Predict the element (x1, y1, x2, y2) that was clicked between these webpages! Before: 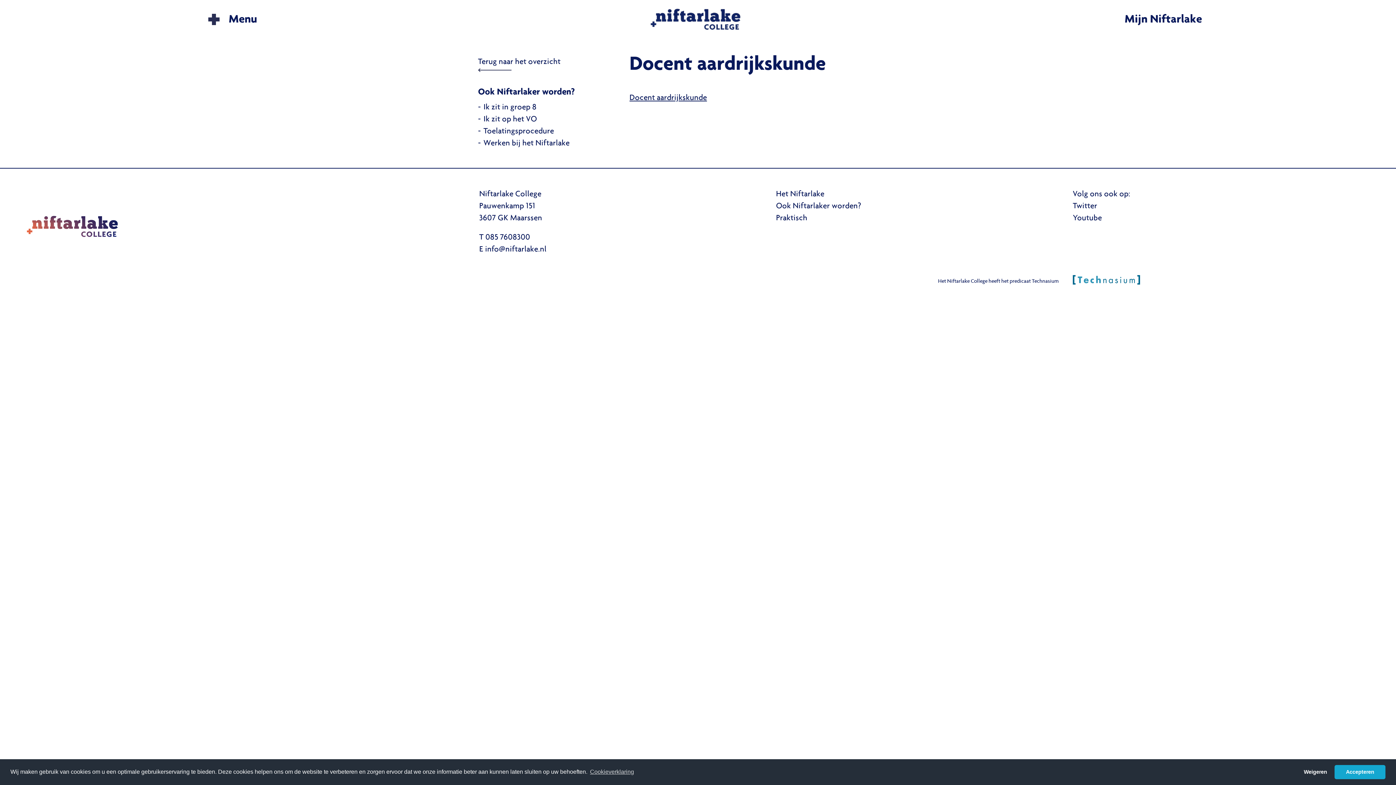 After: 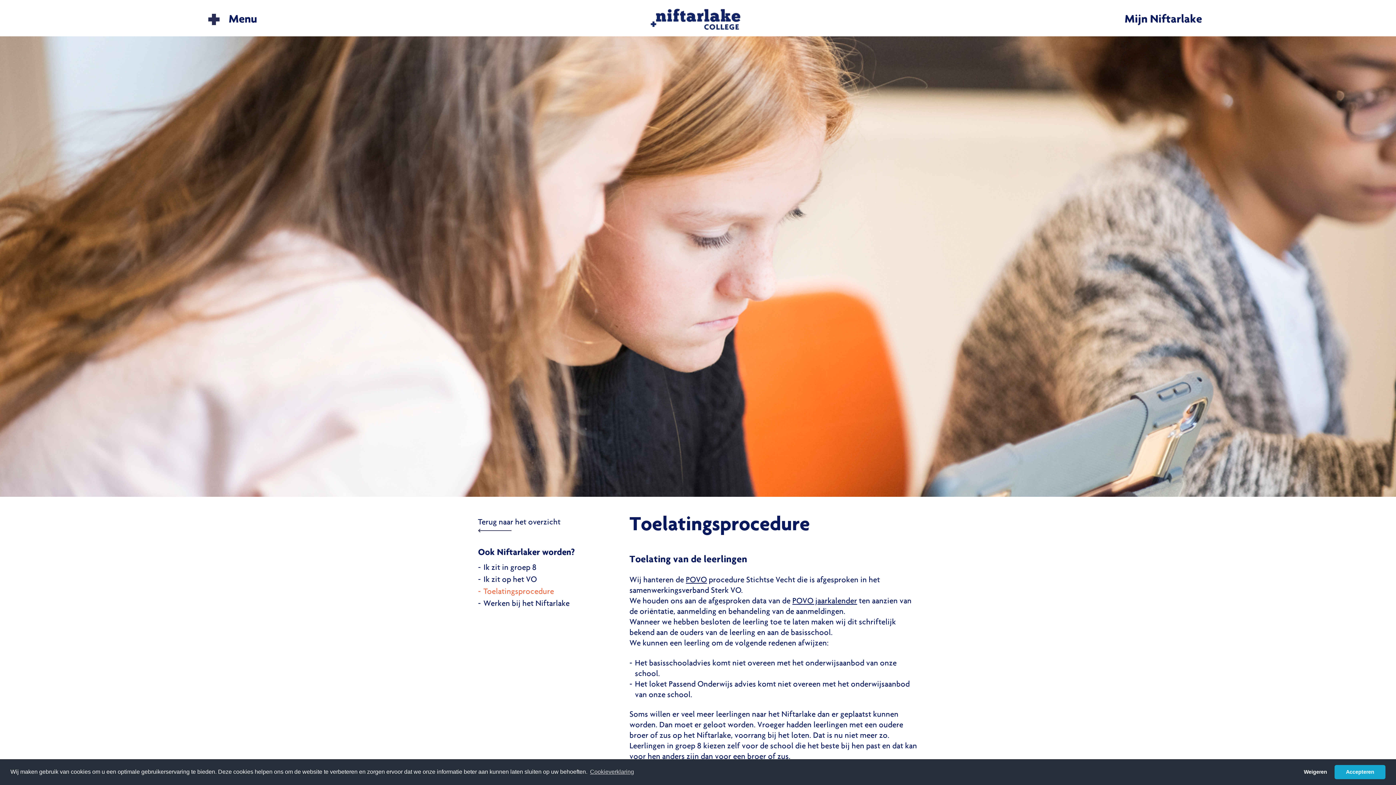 Action: label: Toelatingsprocedure bbox: (483, 125, 554, 137)